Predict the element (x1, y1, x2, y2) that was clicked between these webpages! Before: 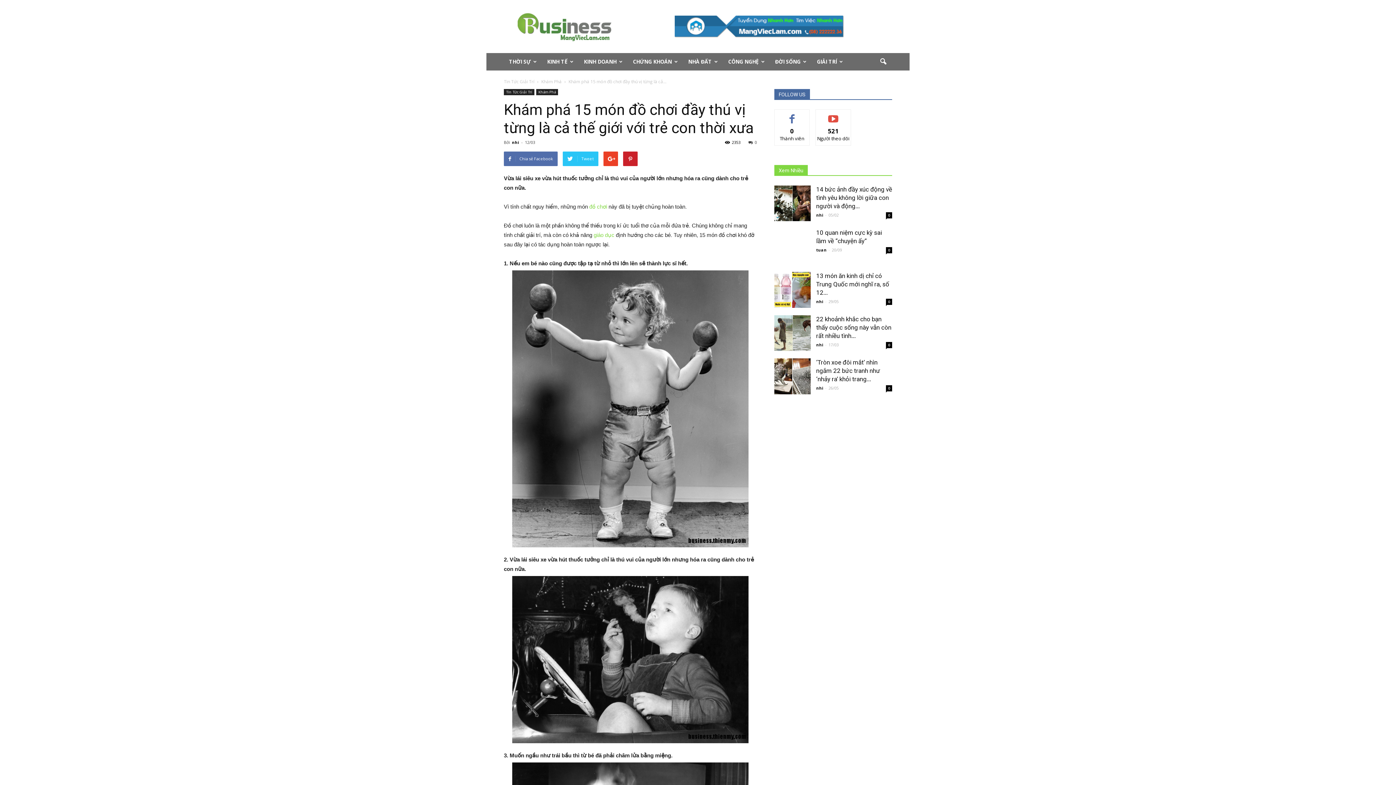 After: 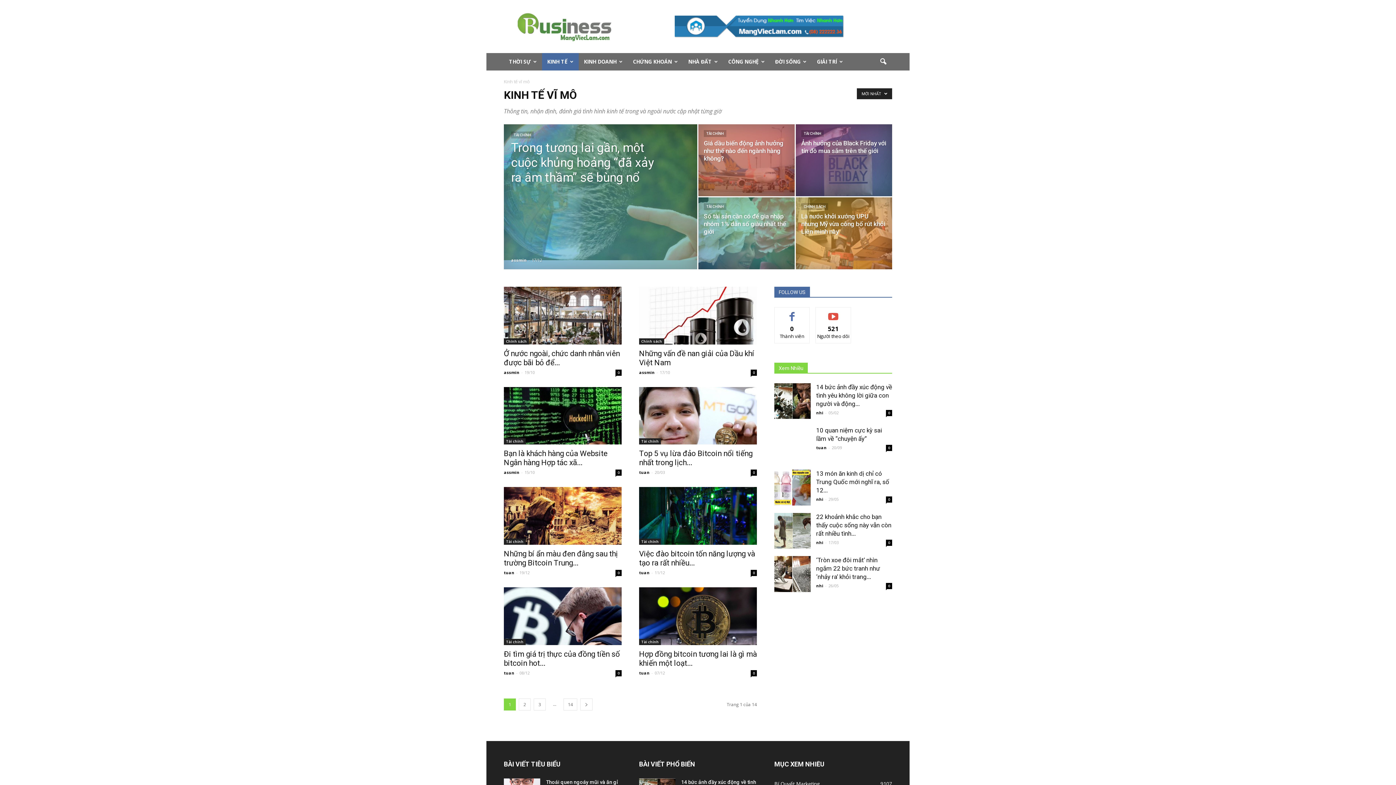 Action: bbox: (542, 53, 578, 70) label: KINH TẾ